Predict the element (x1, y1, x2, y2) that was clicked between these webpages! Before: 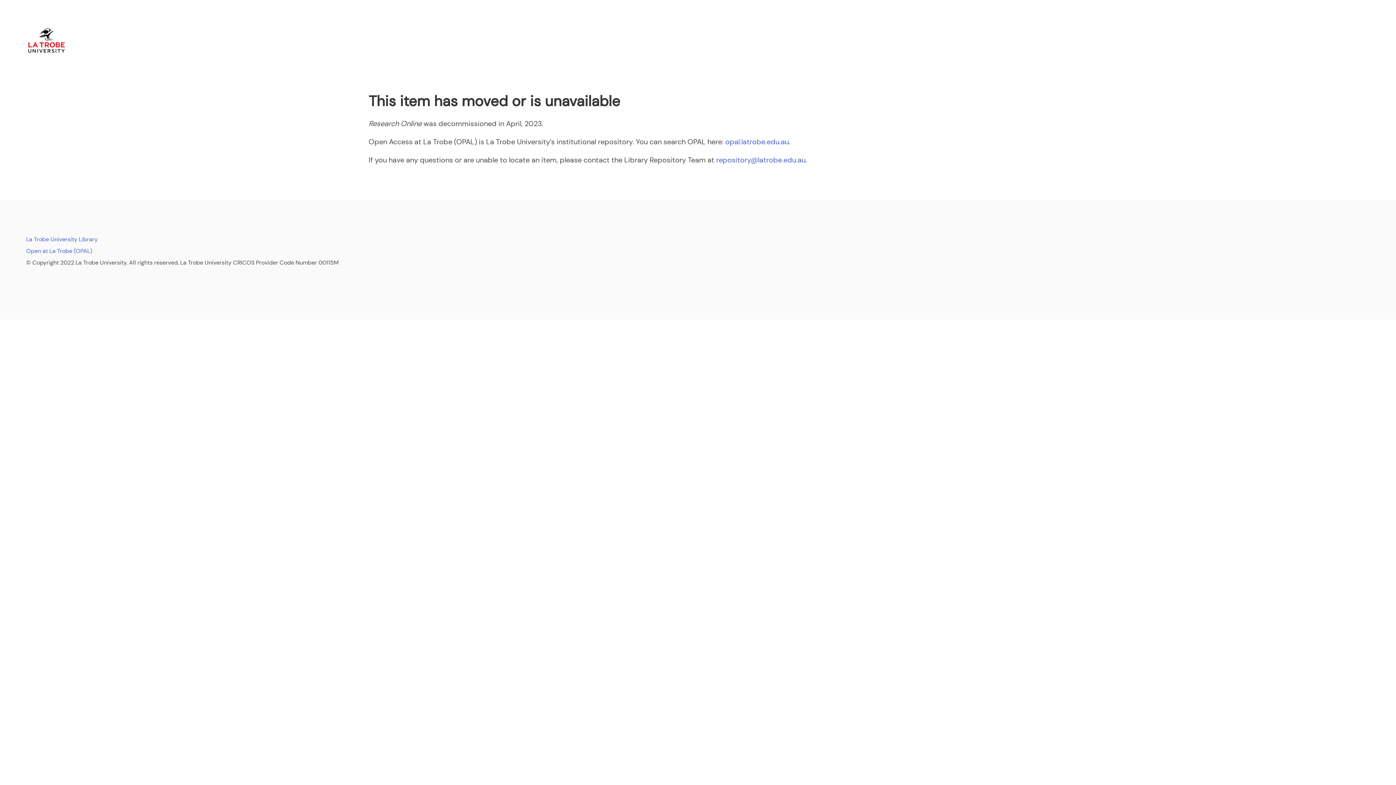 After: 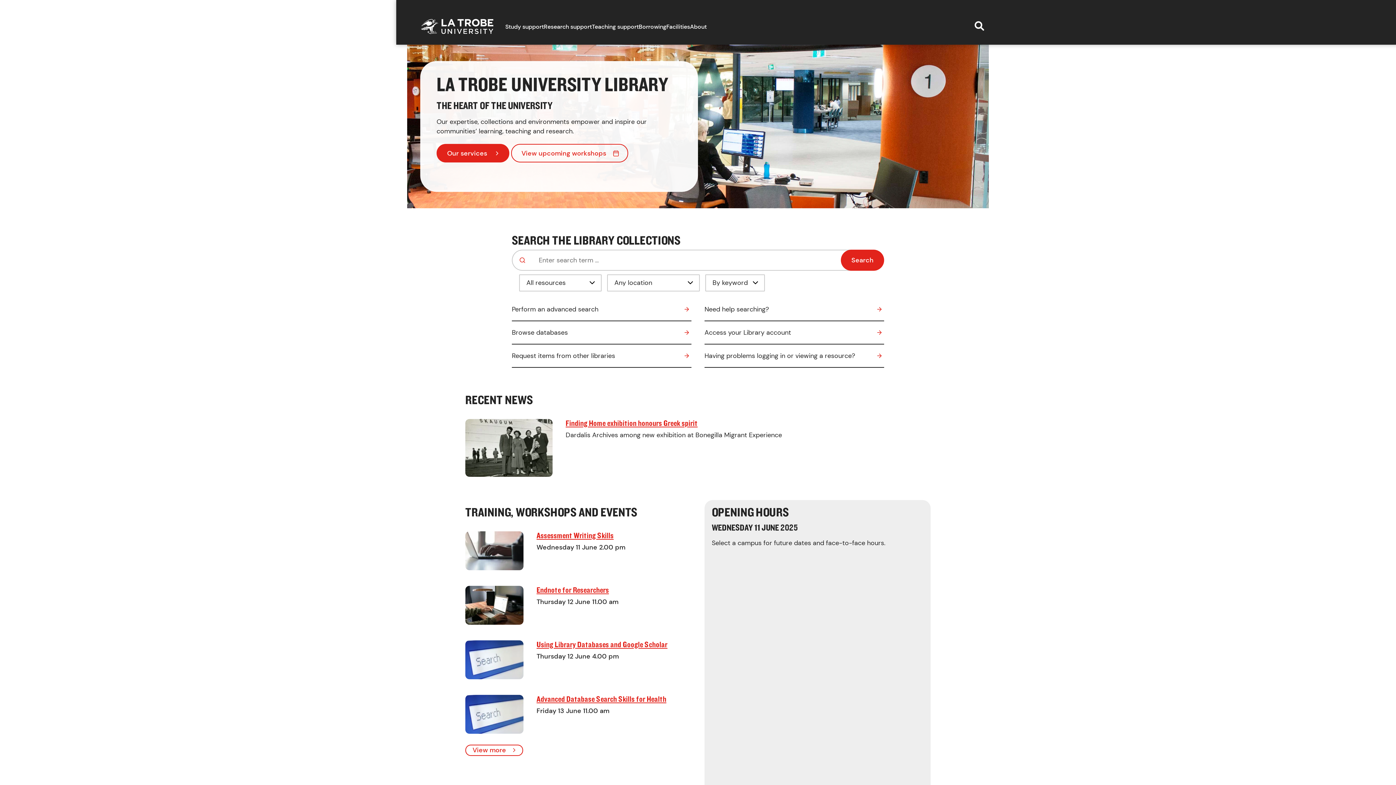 Action: bbox: (26, 235, 97, 243) label: La Trobe University Library